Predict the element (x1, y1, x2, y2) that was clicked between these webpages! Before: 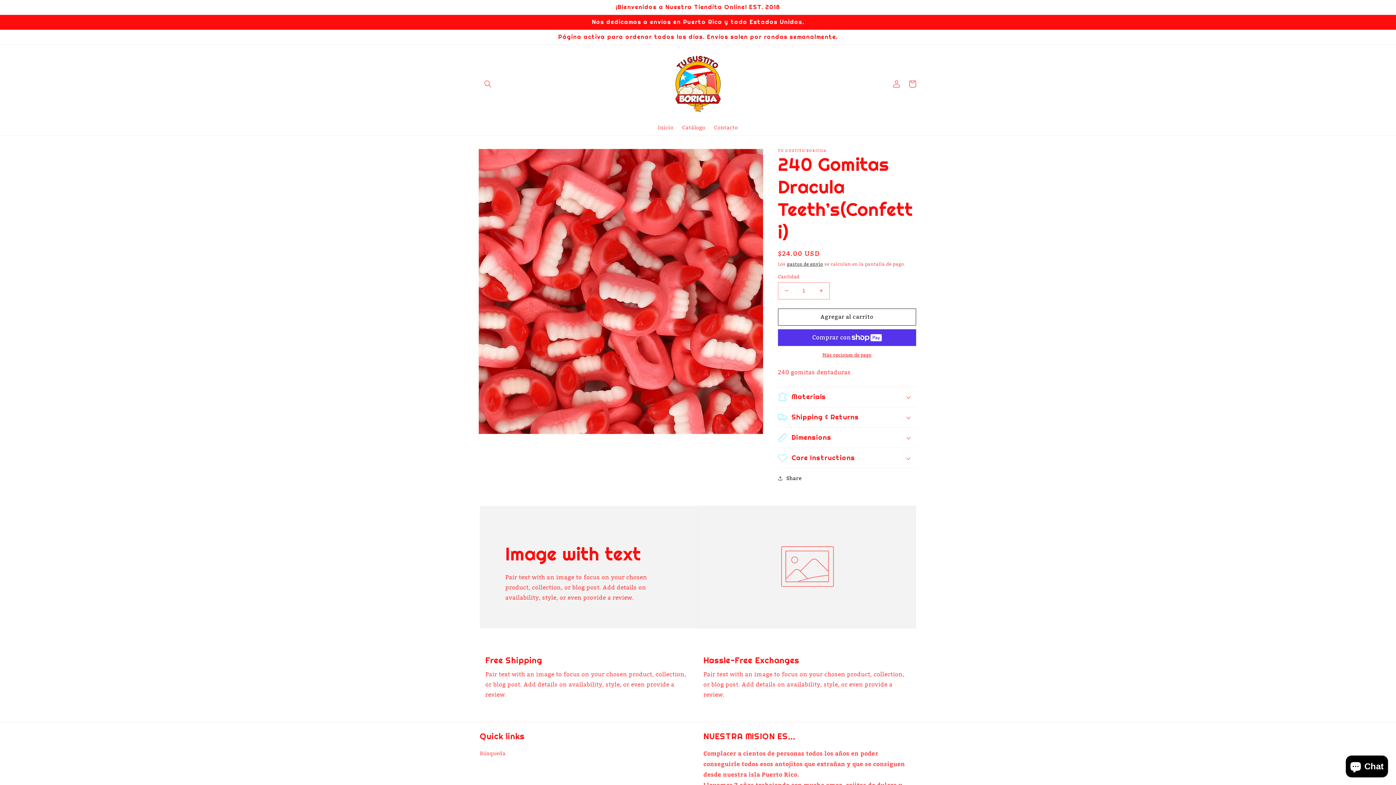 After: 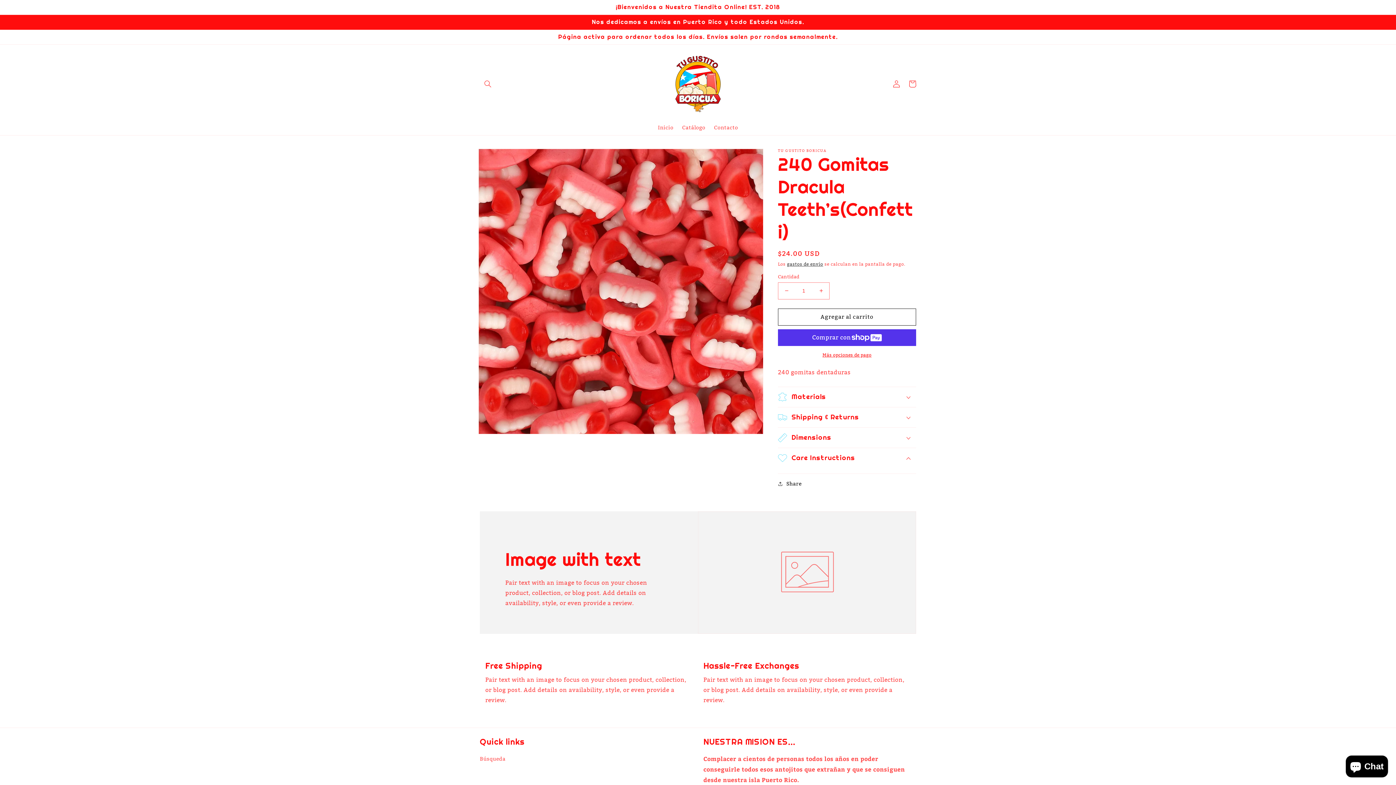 Action: bbox: (778, 448, 916, 468) label: Care Instructions